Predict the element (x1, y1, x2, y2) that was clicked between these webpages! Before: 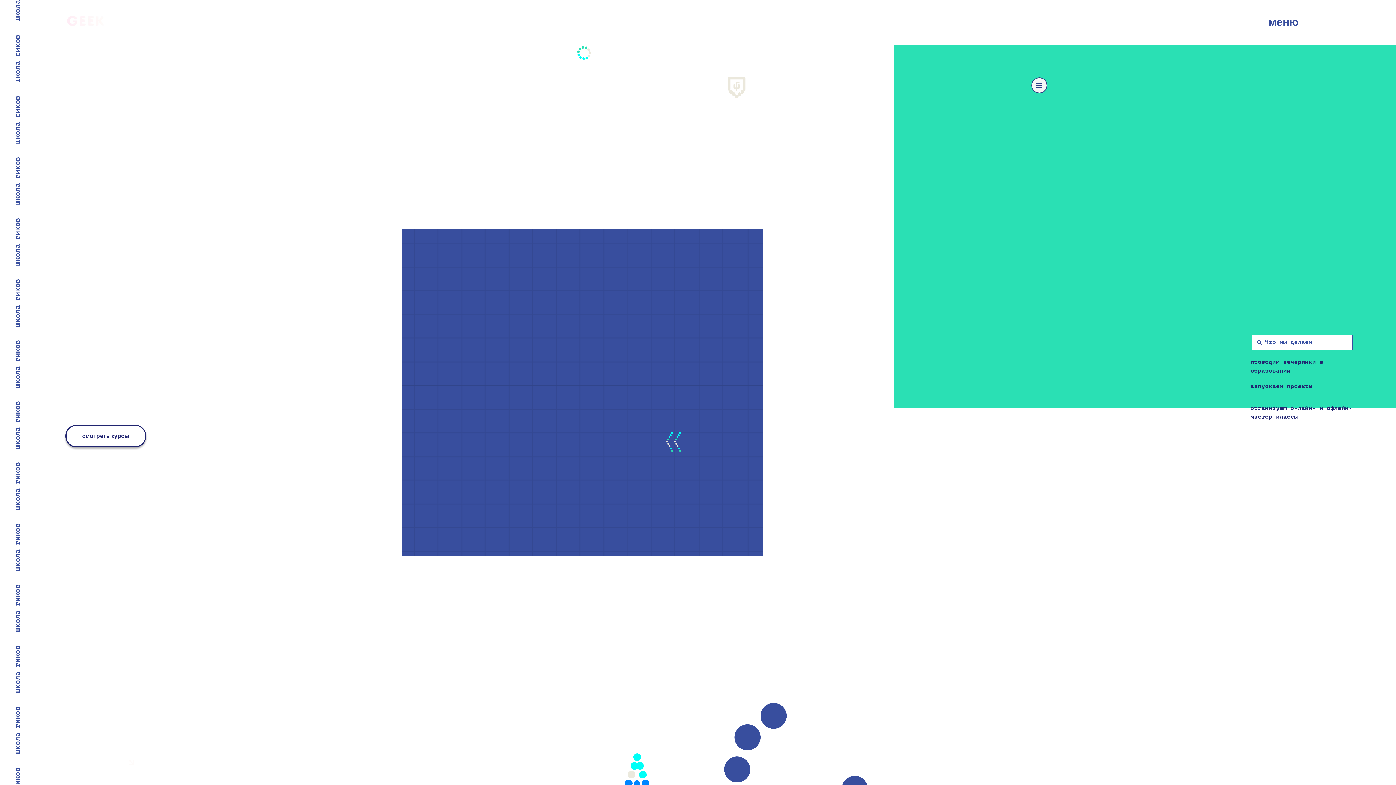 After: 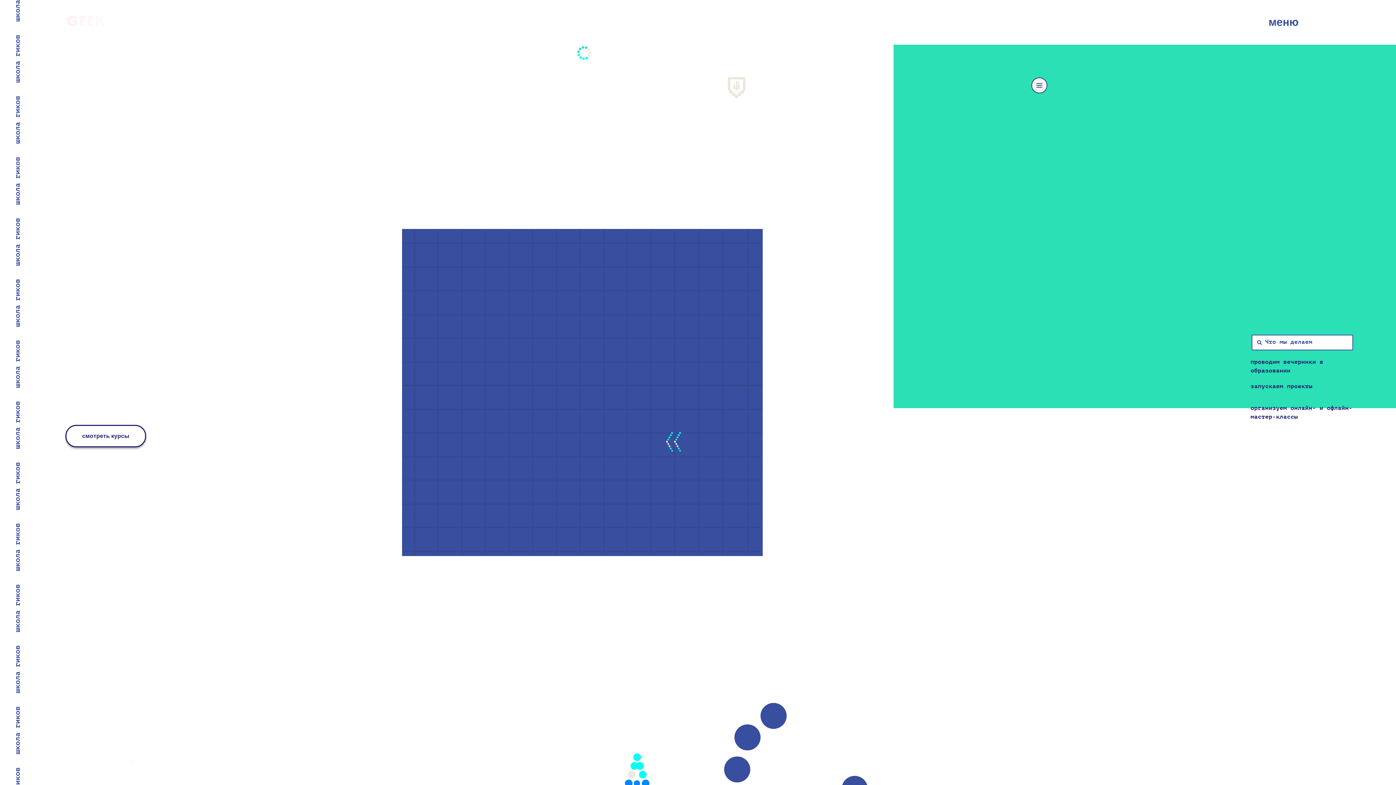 Action: bbox: (65, 13, 105, 33)